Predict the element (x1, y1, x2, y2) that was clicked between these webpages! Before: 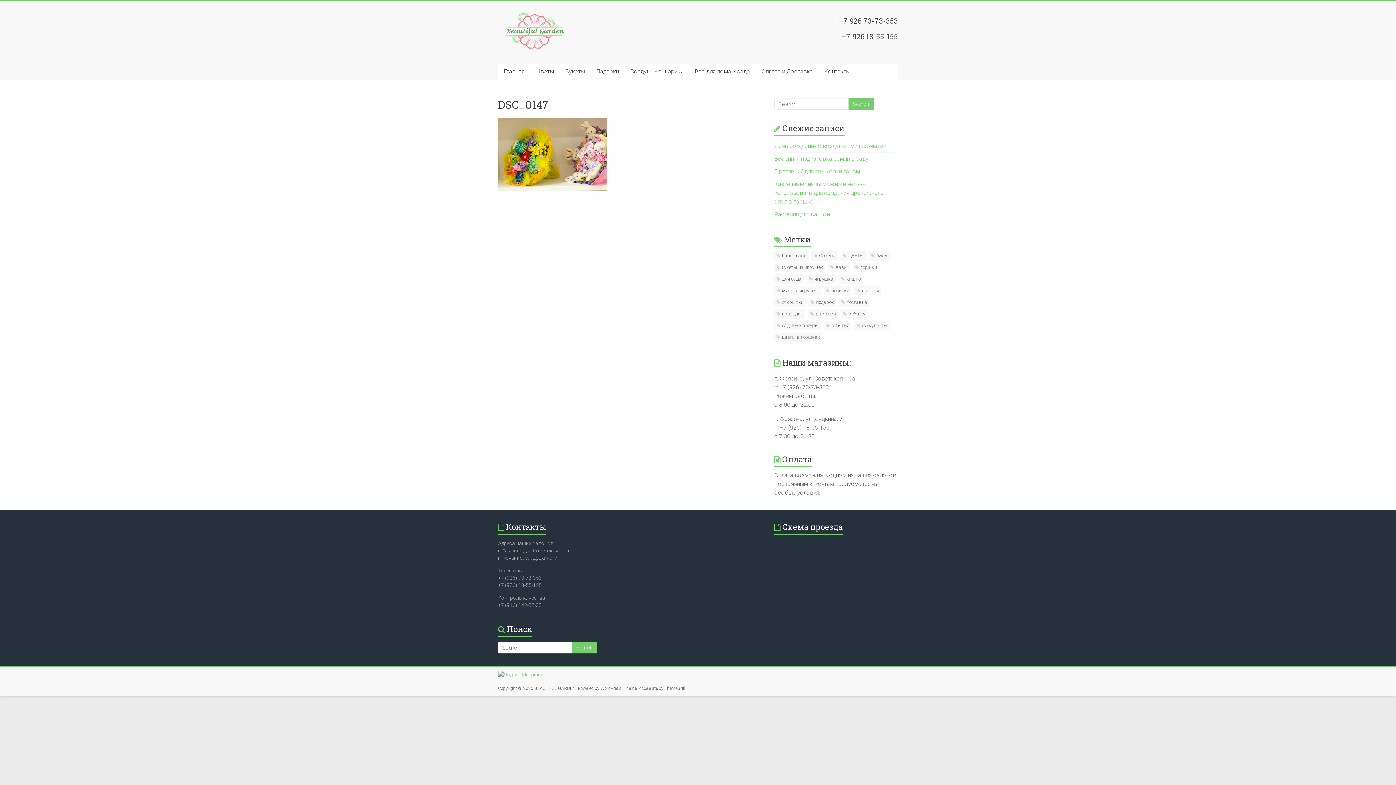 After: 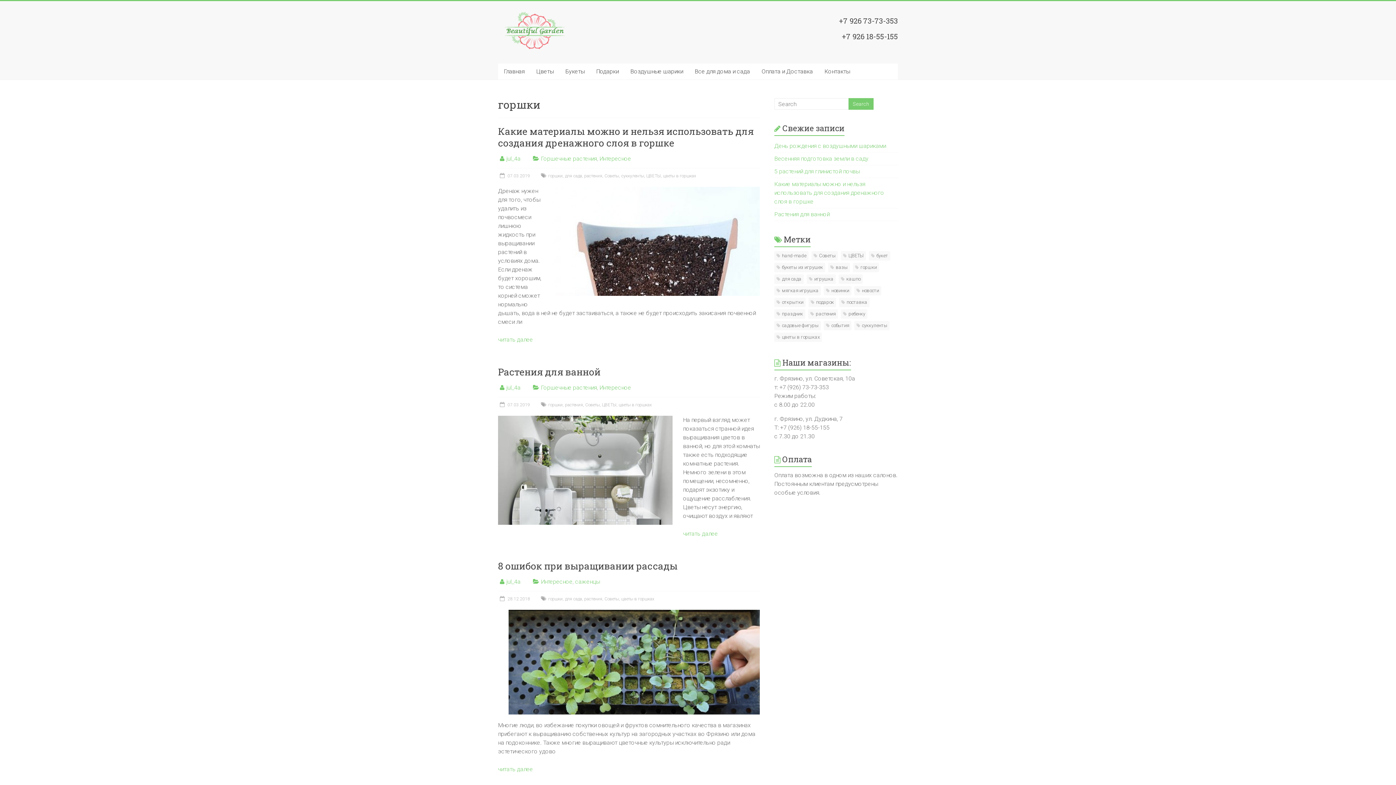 Action: label: горшки bbox: (853, 262, 879, 272)